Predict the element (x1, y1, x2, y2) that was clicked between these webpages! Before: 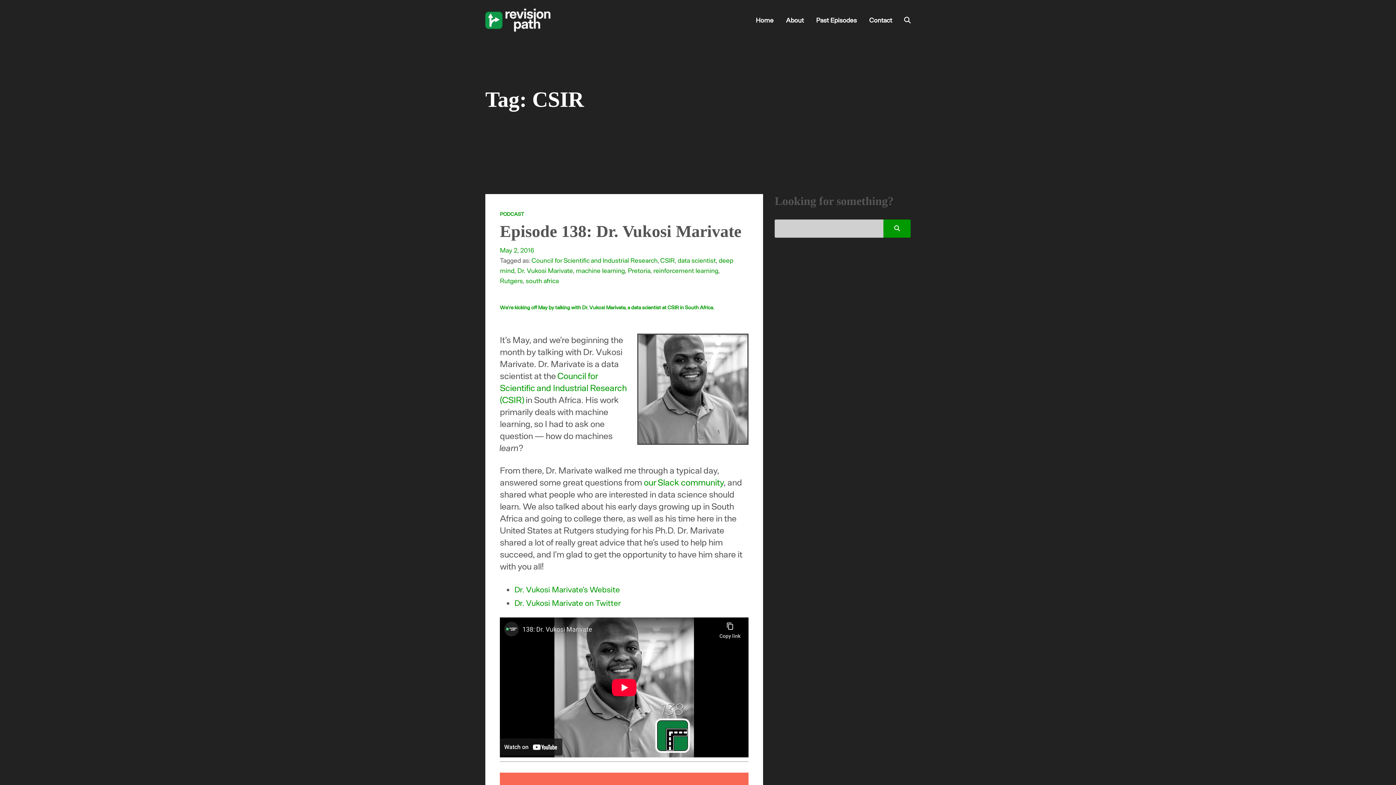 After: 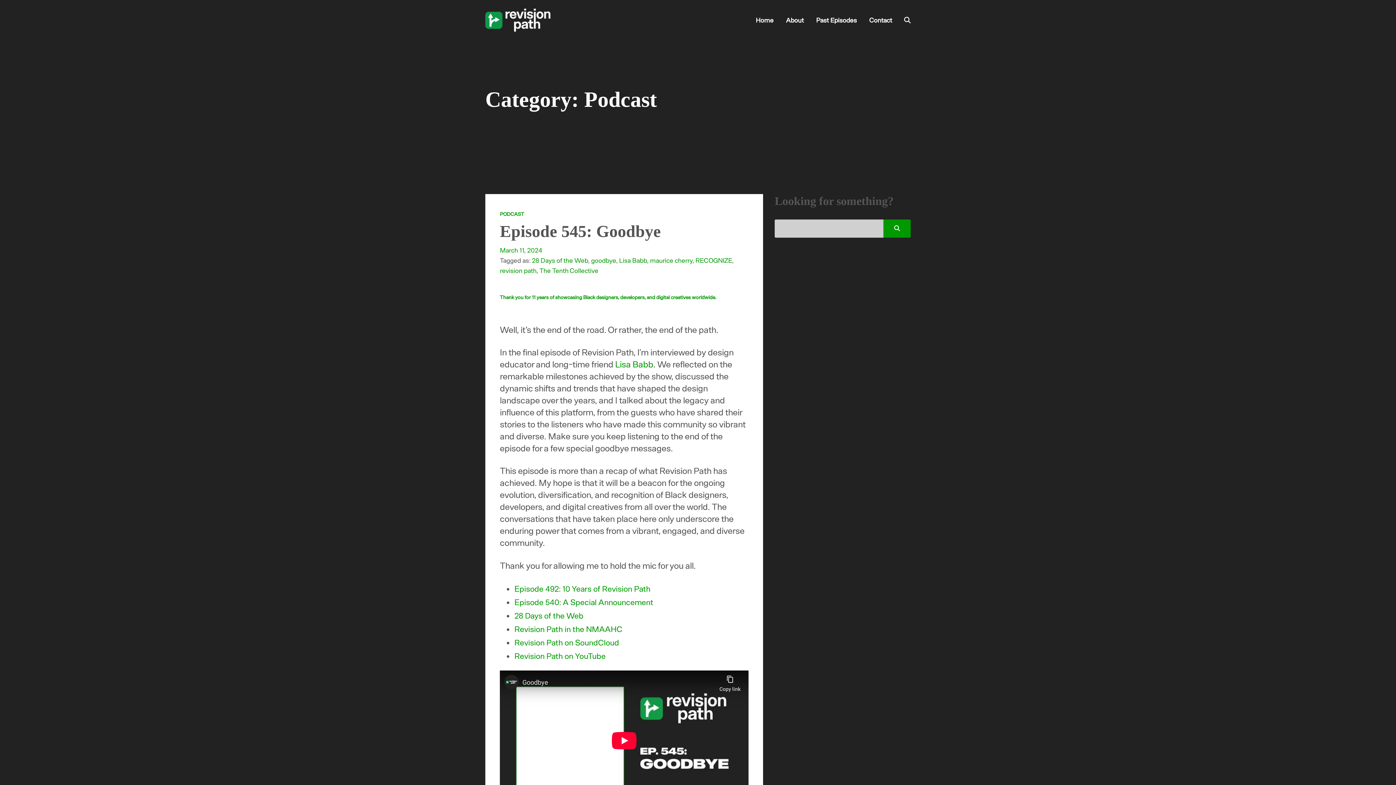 Action: bbox: (500, 210, 524, 217) label: PODCAST